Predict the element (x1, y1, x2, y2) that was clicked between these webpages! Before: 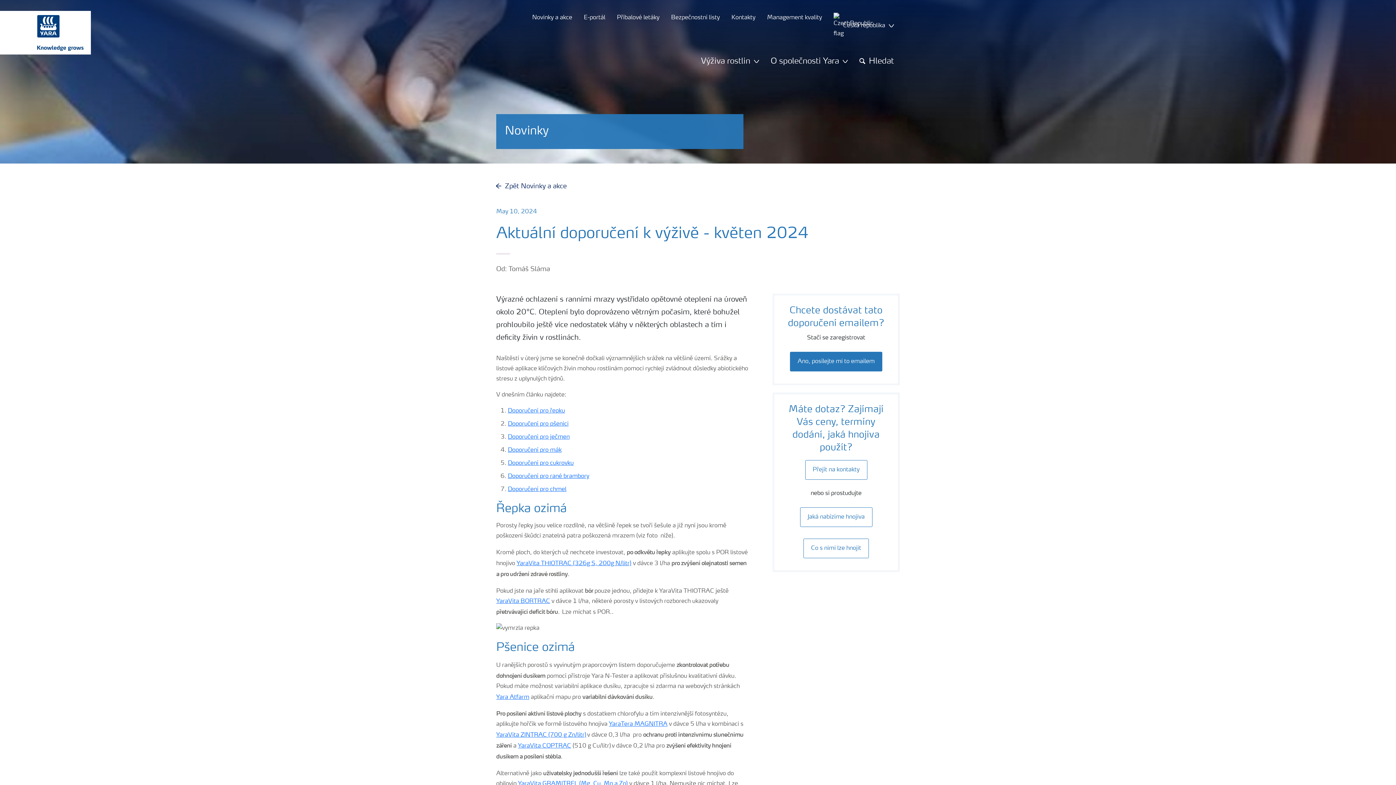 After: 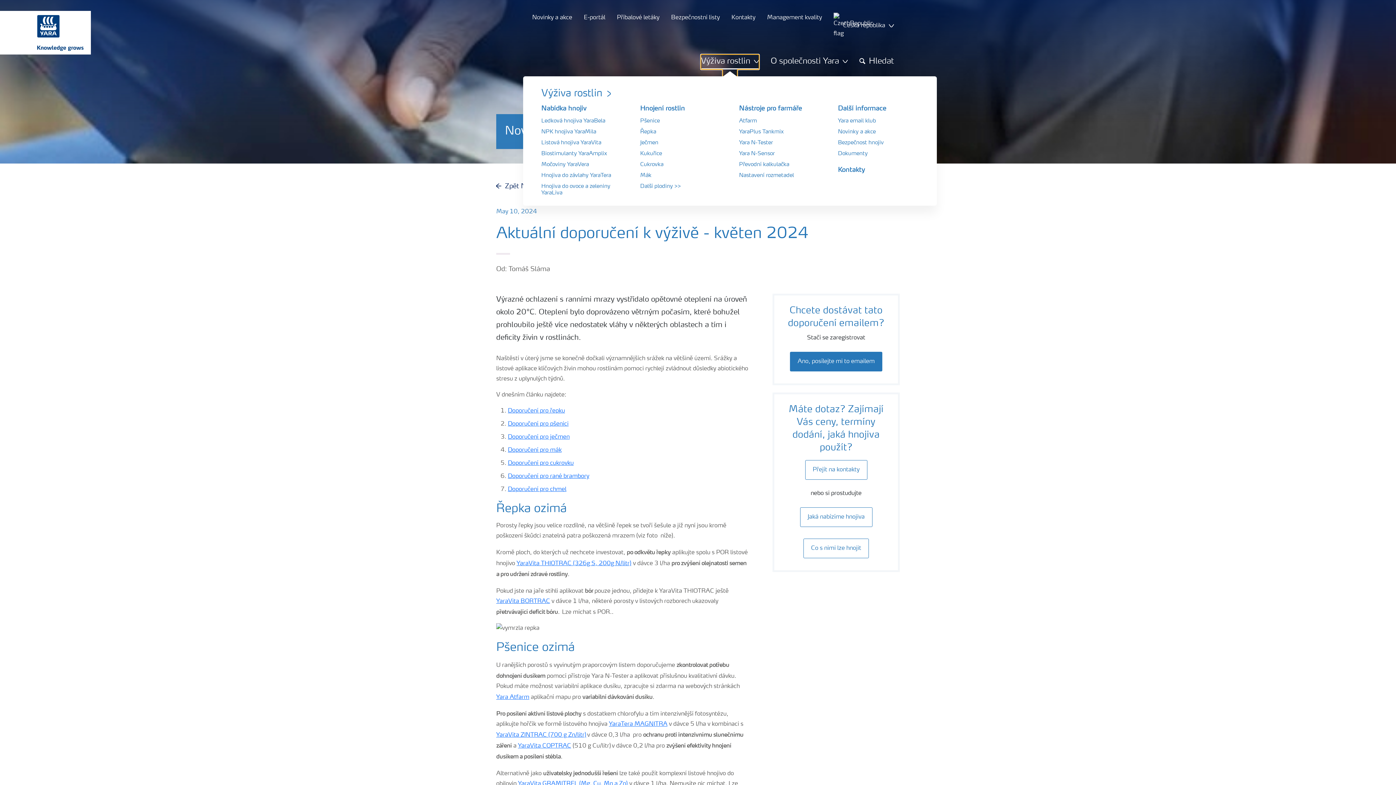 Action: label: Výživa rostlin bbox: (701, 54, 759, 69)